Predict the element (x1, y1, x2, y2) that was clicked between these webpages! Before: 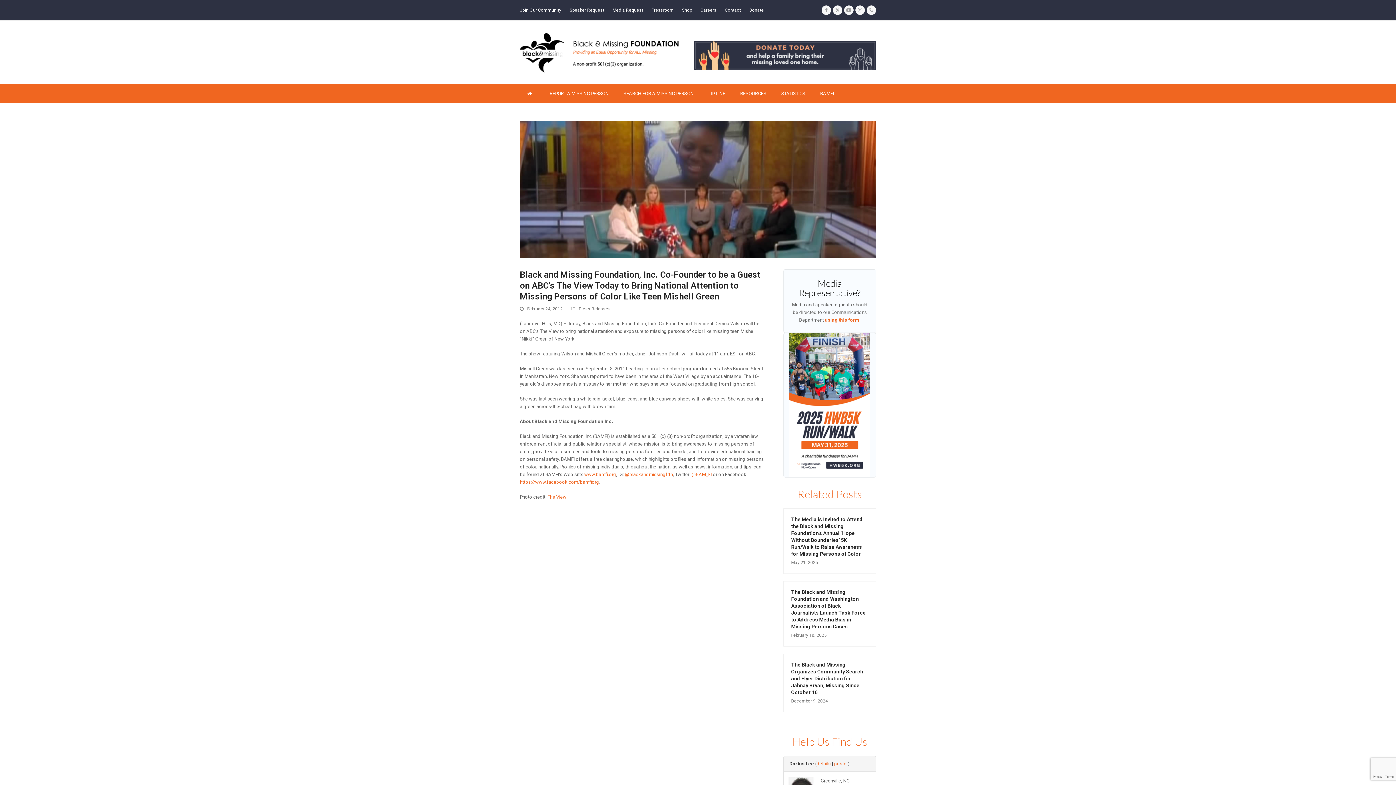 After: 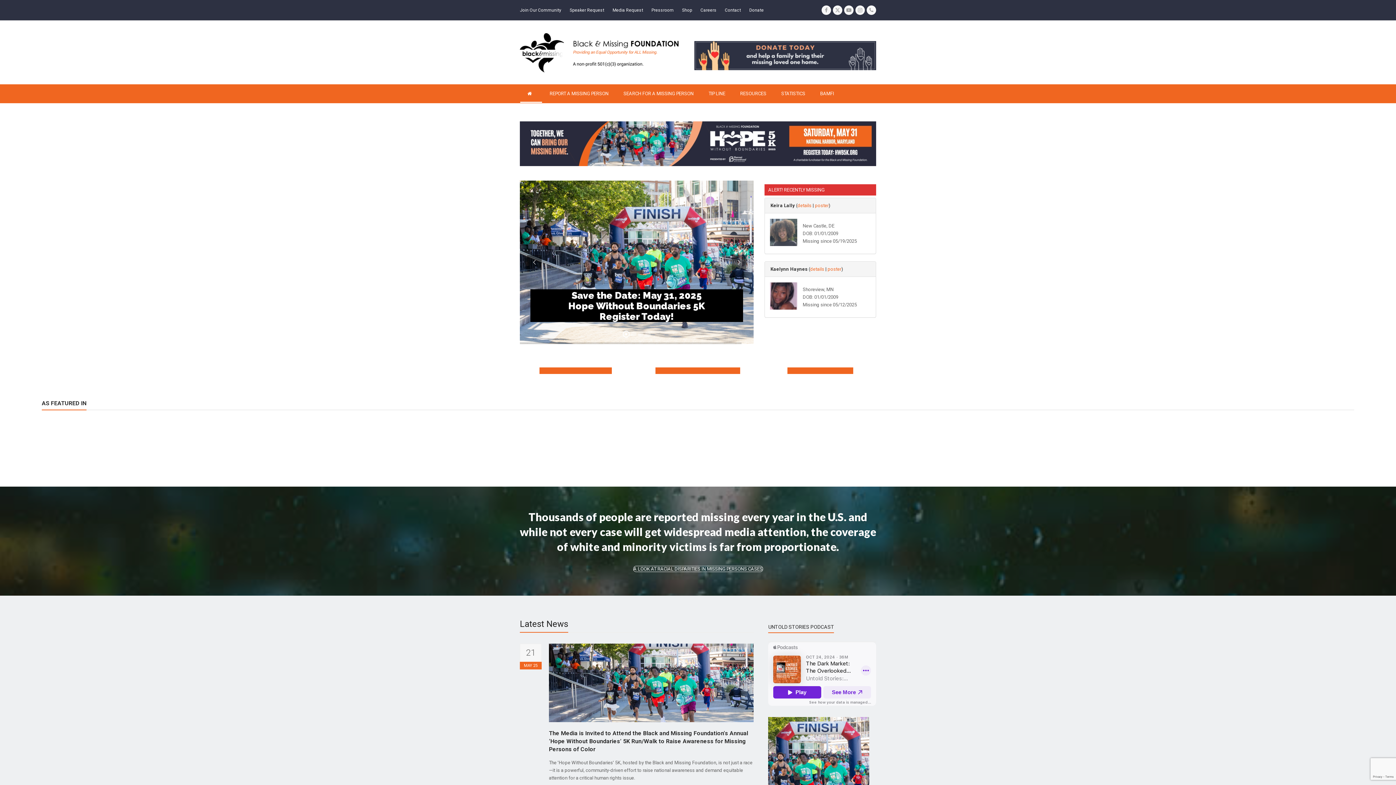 Action: bbox: (520, 49, 691, 54)